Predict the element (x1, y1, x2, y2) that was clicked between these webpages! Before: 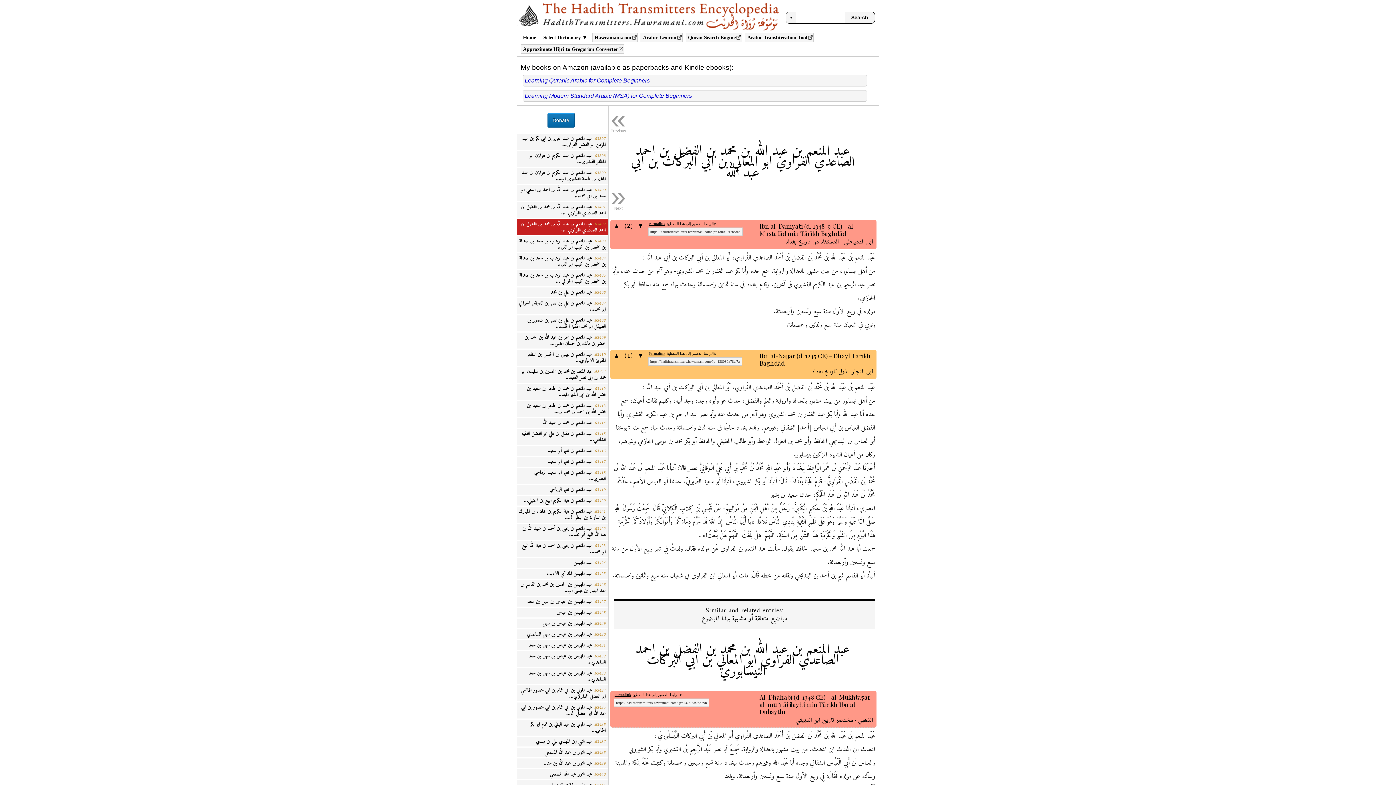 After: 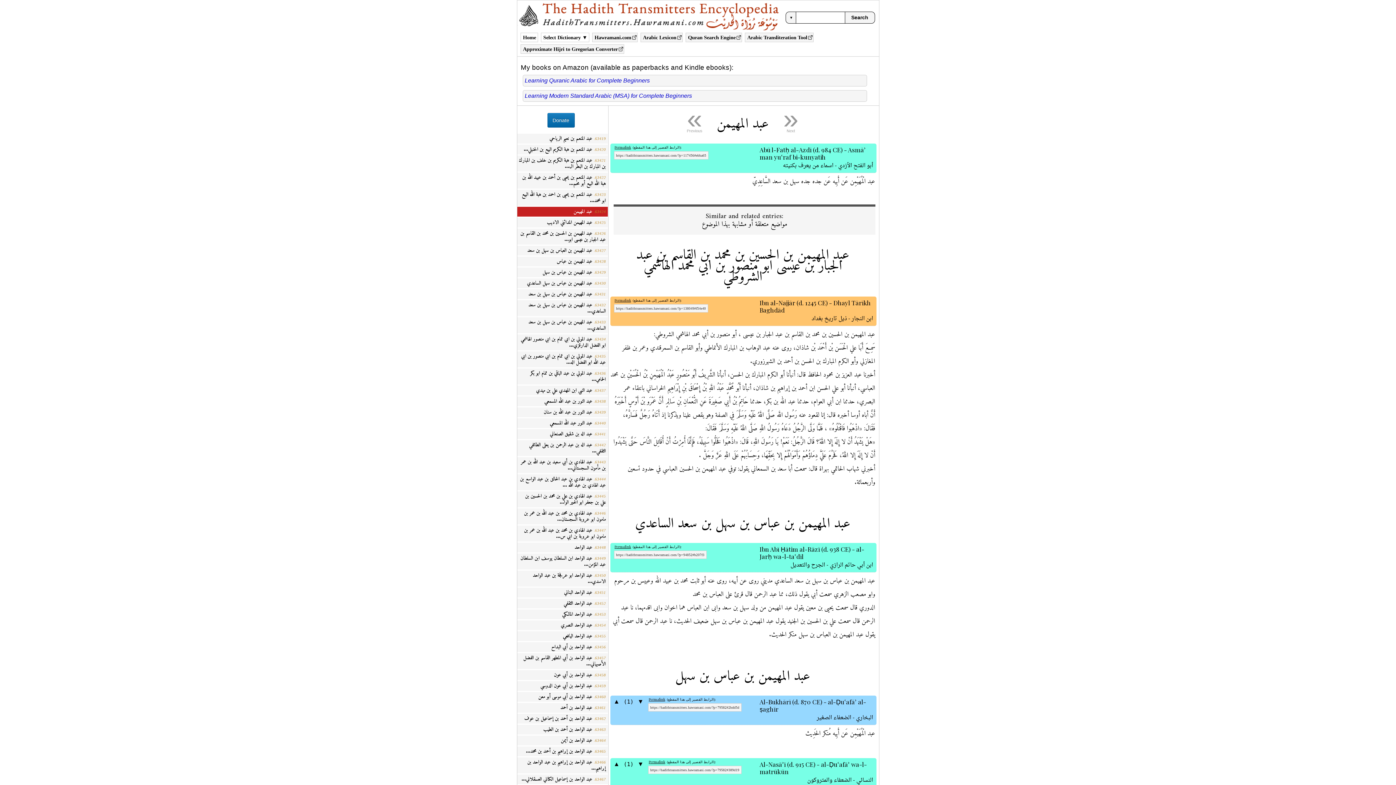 Action: label: 63424. عبد المهيمن bbox: (517, 558, 607, 568)